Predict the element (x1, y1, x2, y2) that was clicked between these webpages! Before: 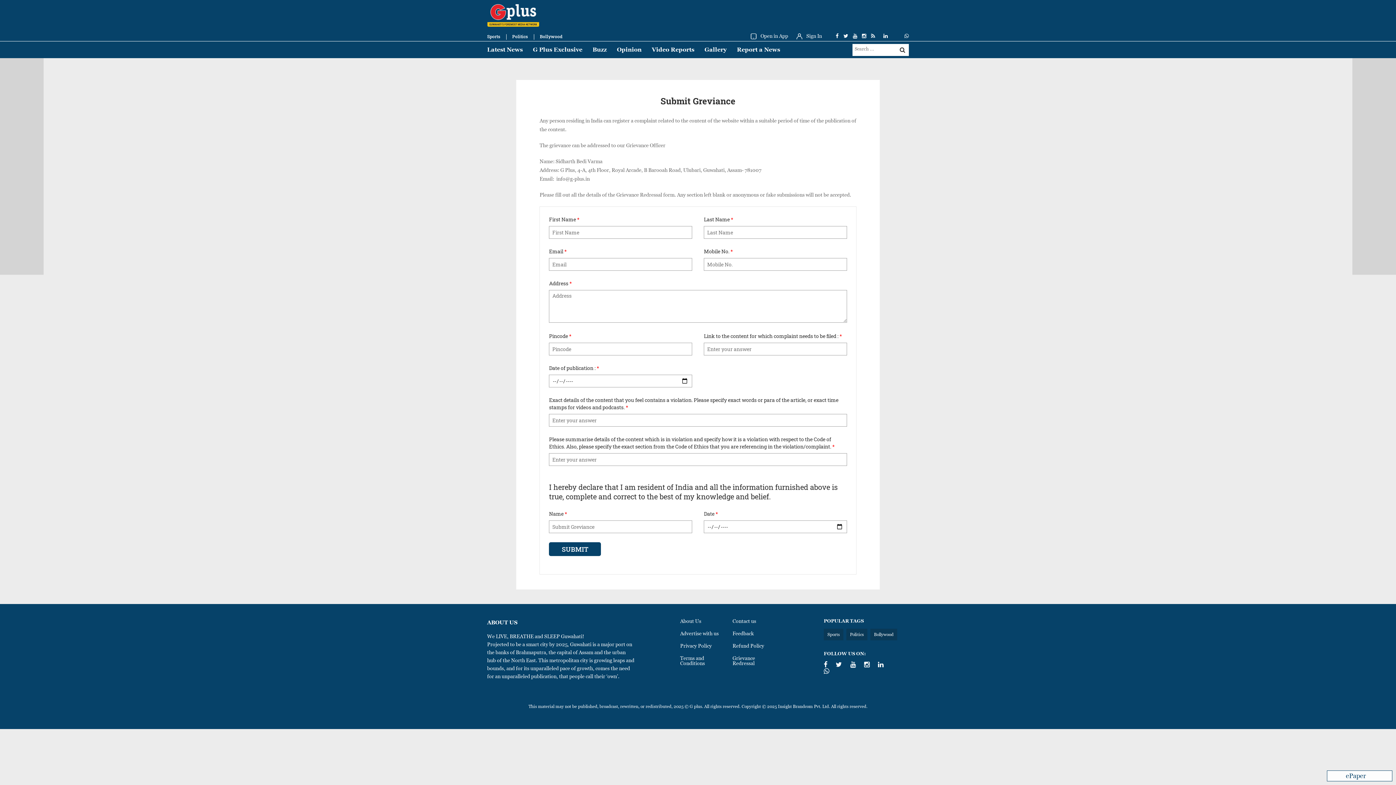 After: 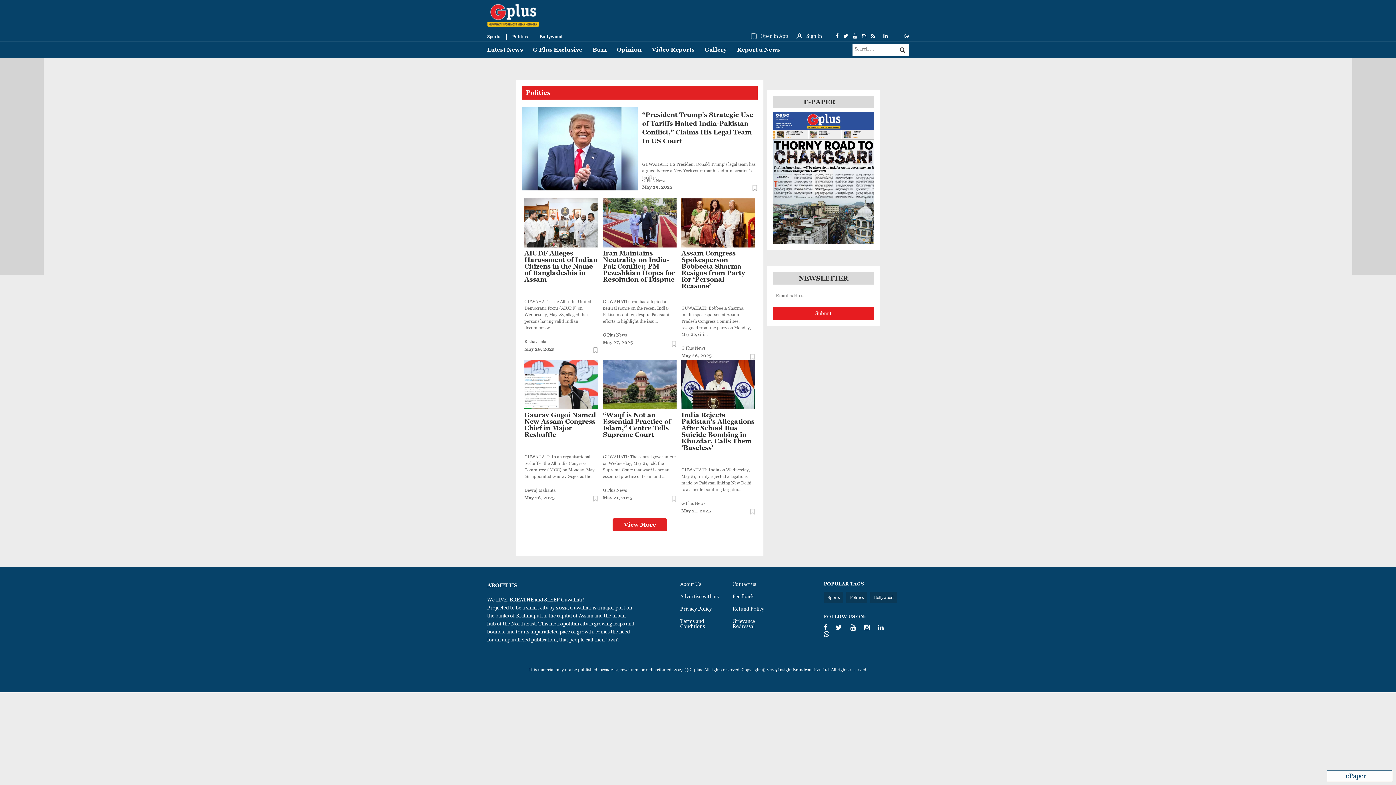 Action: bbox: (846, 629, 867, 640) label: Politics